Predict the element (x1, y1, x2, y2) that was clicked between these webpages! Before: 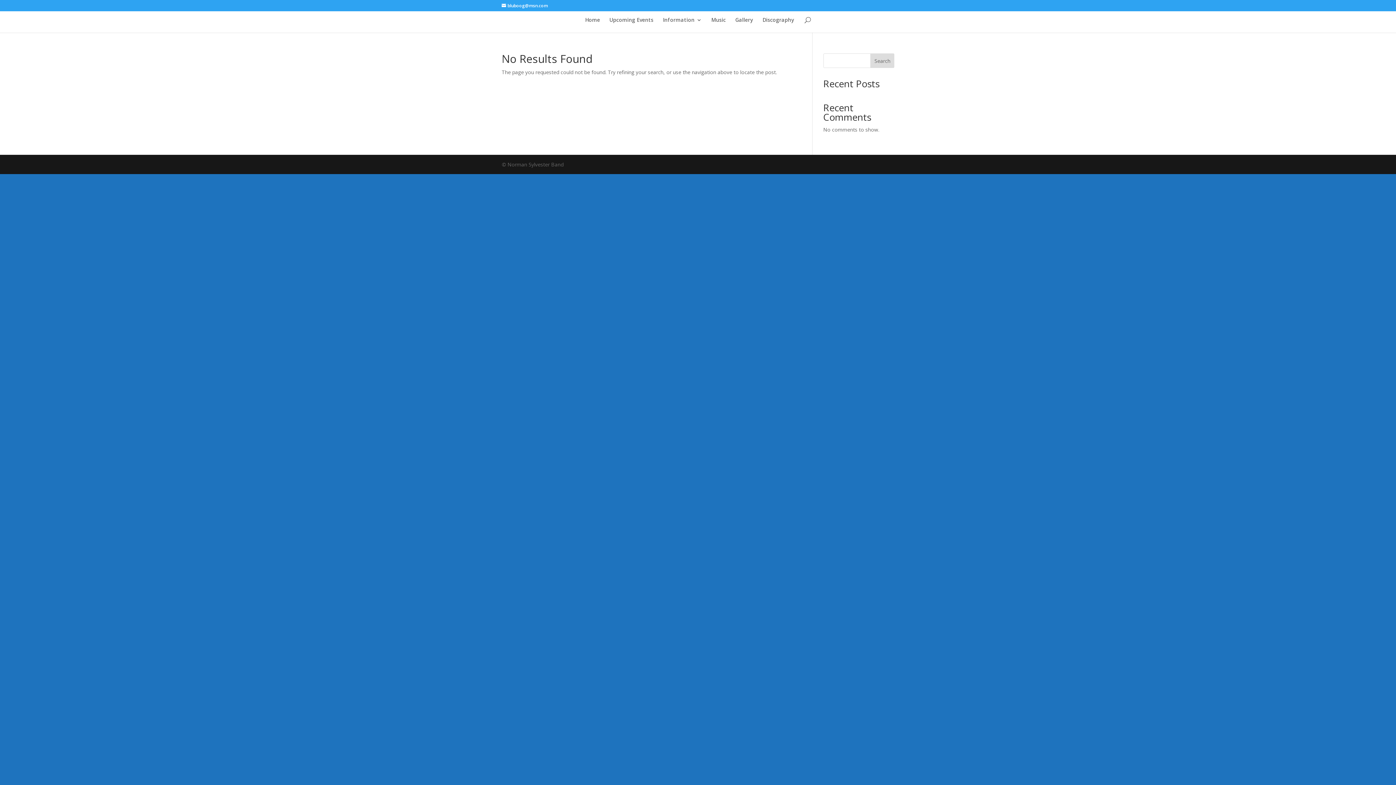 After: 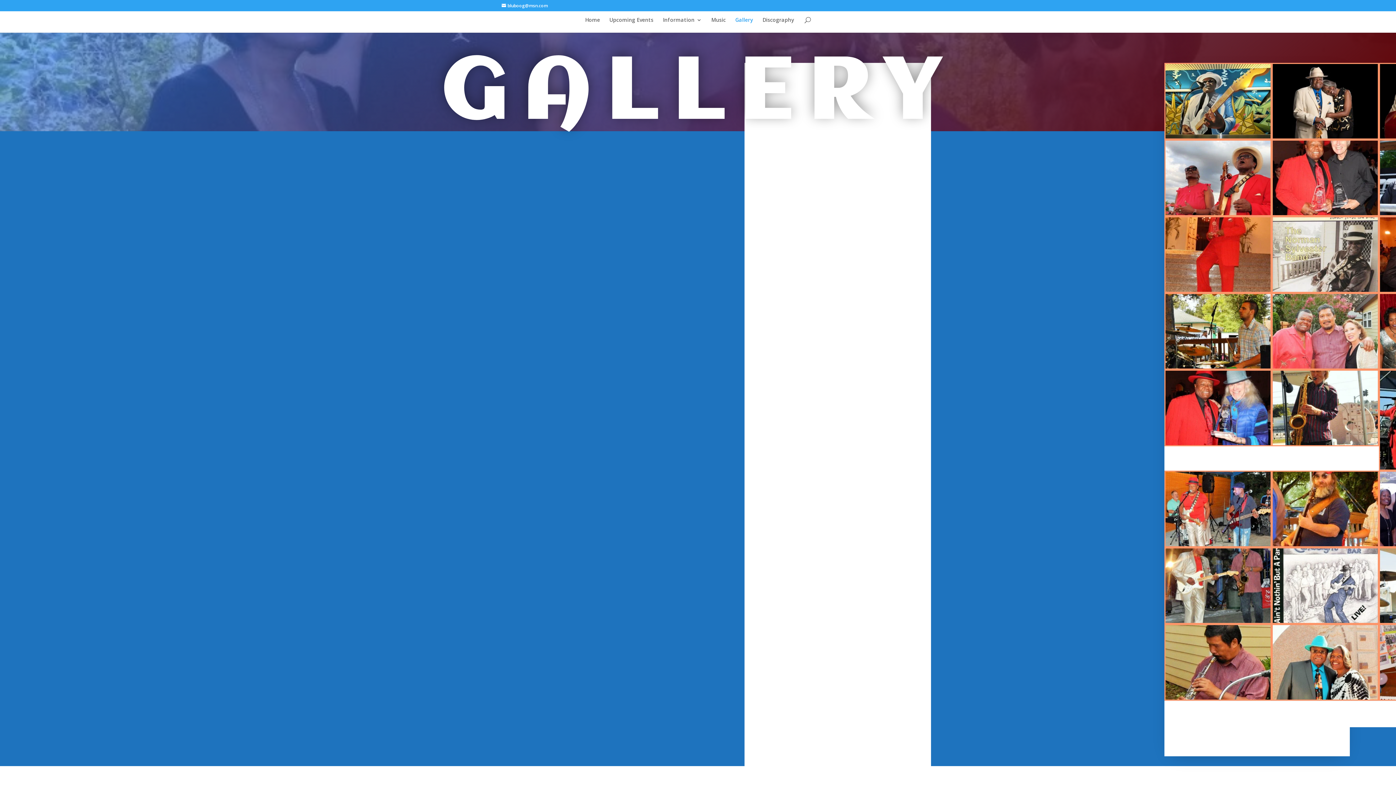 Action: bbox: (735, 17, 753, 32) label: Gallery